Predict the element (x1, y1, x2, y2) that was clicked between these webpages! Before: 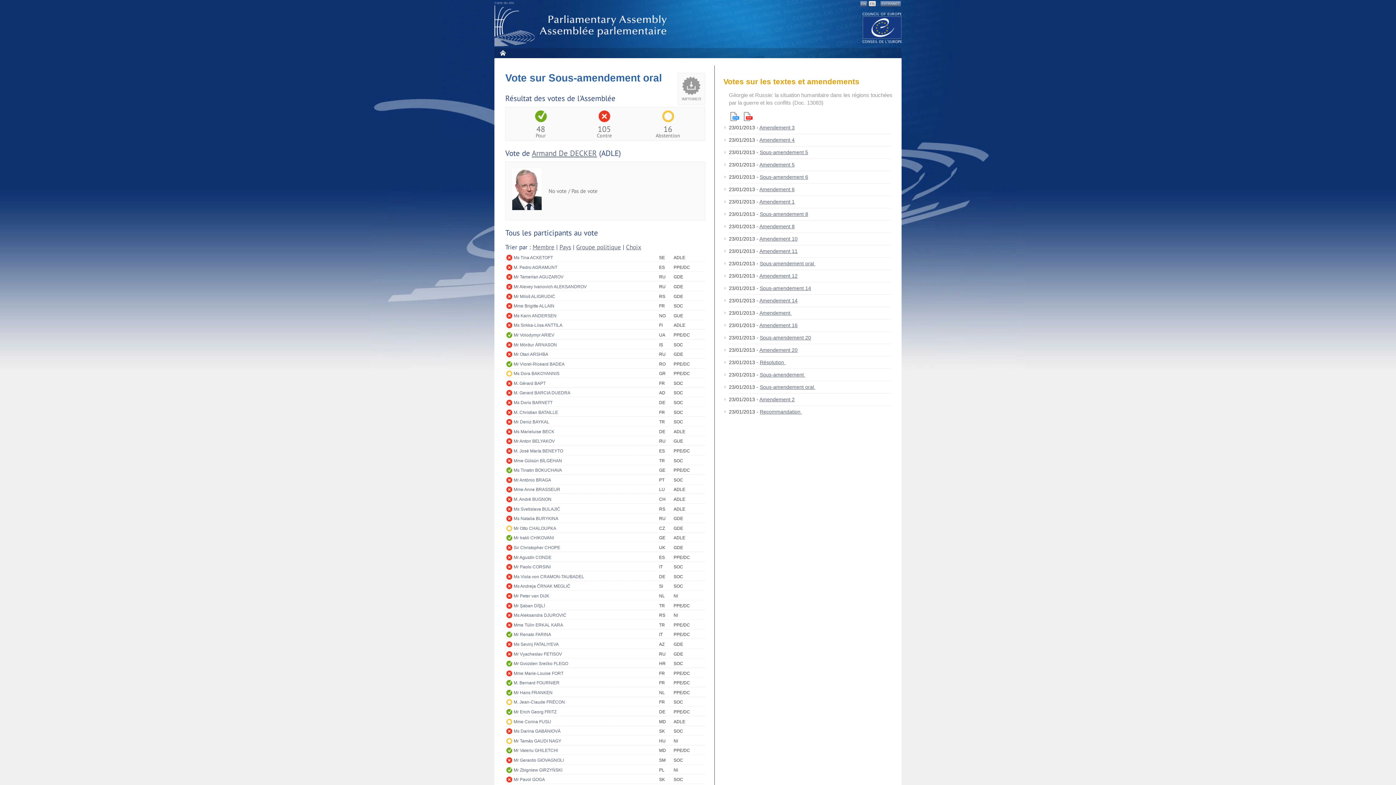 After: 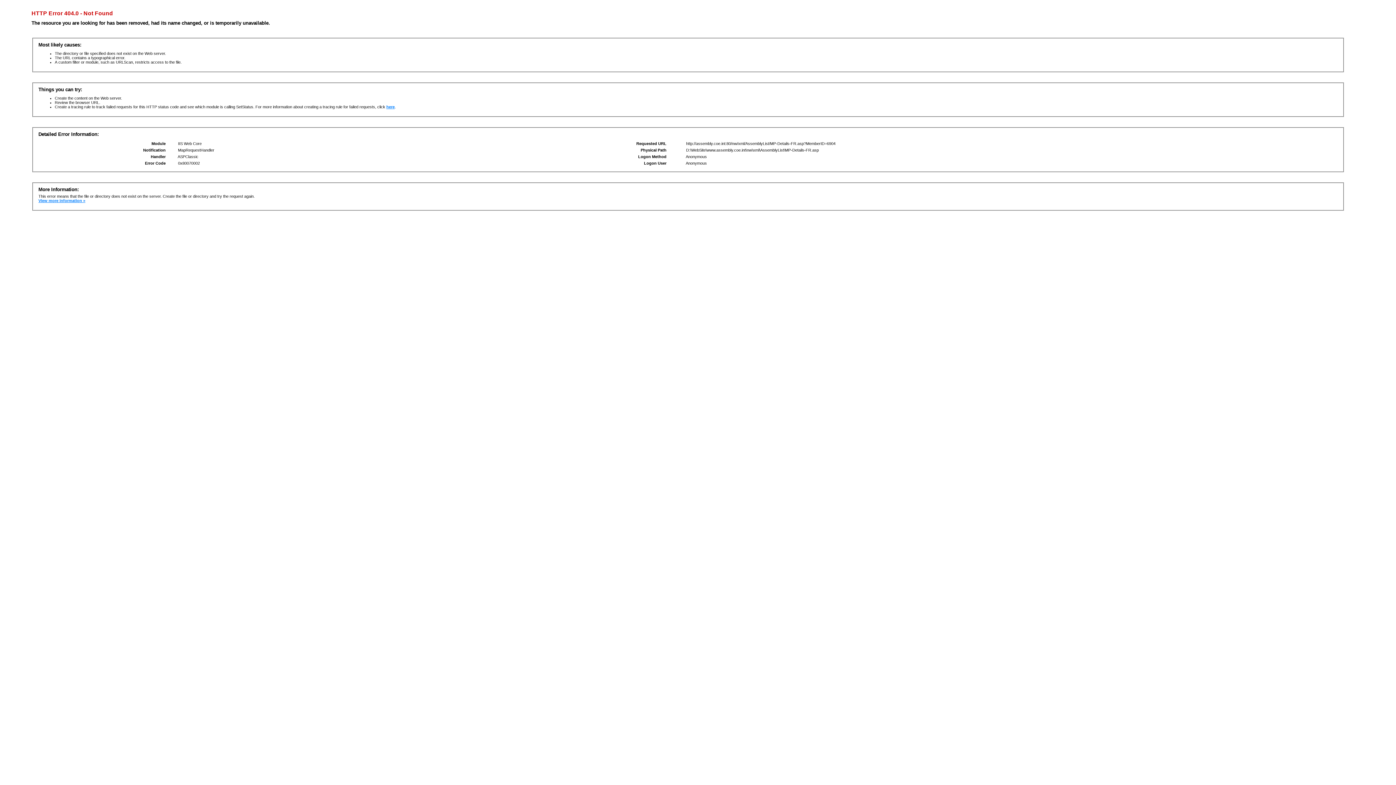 Action: bbox: (513, 437, 659, 445) label: Mr Anton BELYAKOV